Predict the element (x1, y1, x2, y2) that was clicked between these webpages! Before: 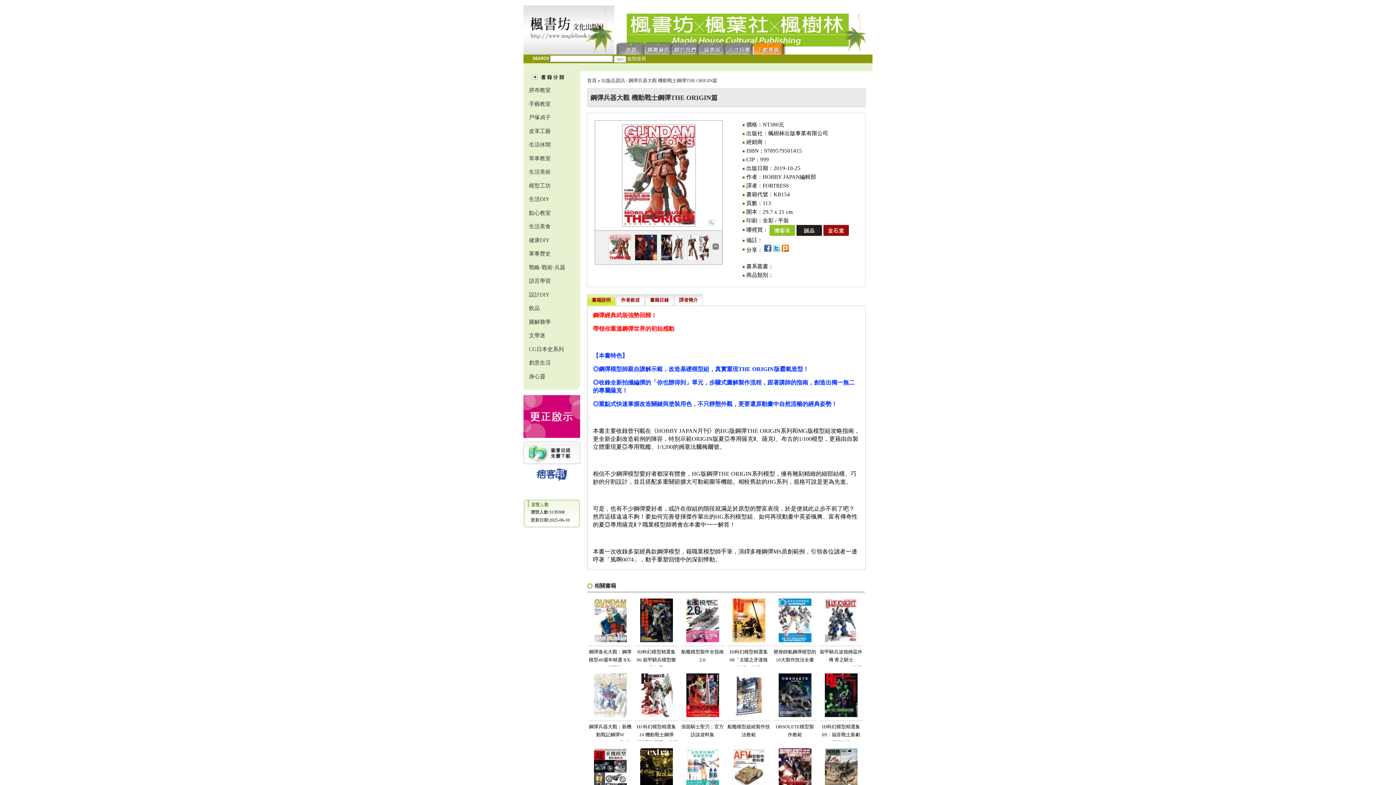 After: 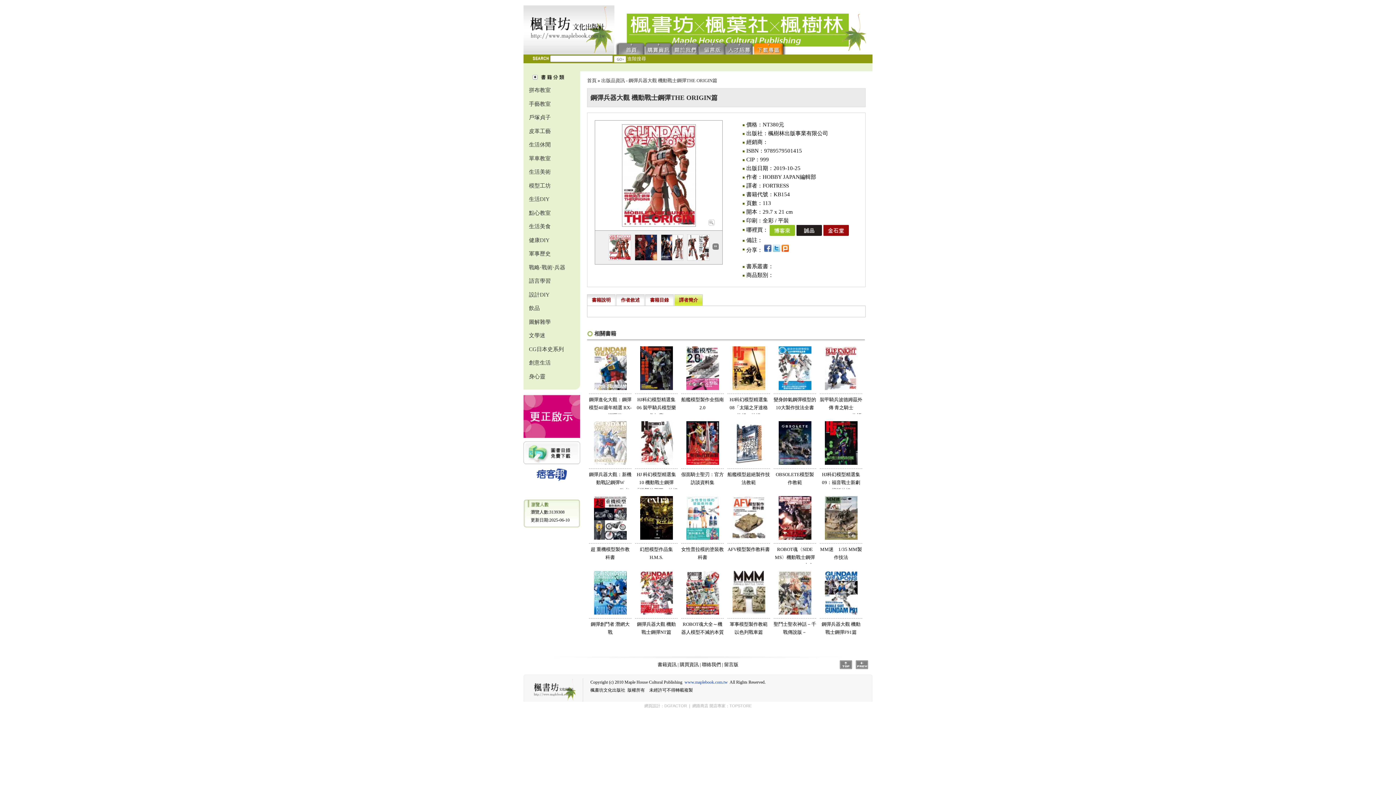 Action: bbox: (674, 294, 702, 305) label: 譯者簡介